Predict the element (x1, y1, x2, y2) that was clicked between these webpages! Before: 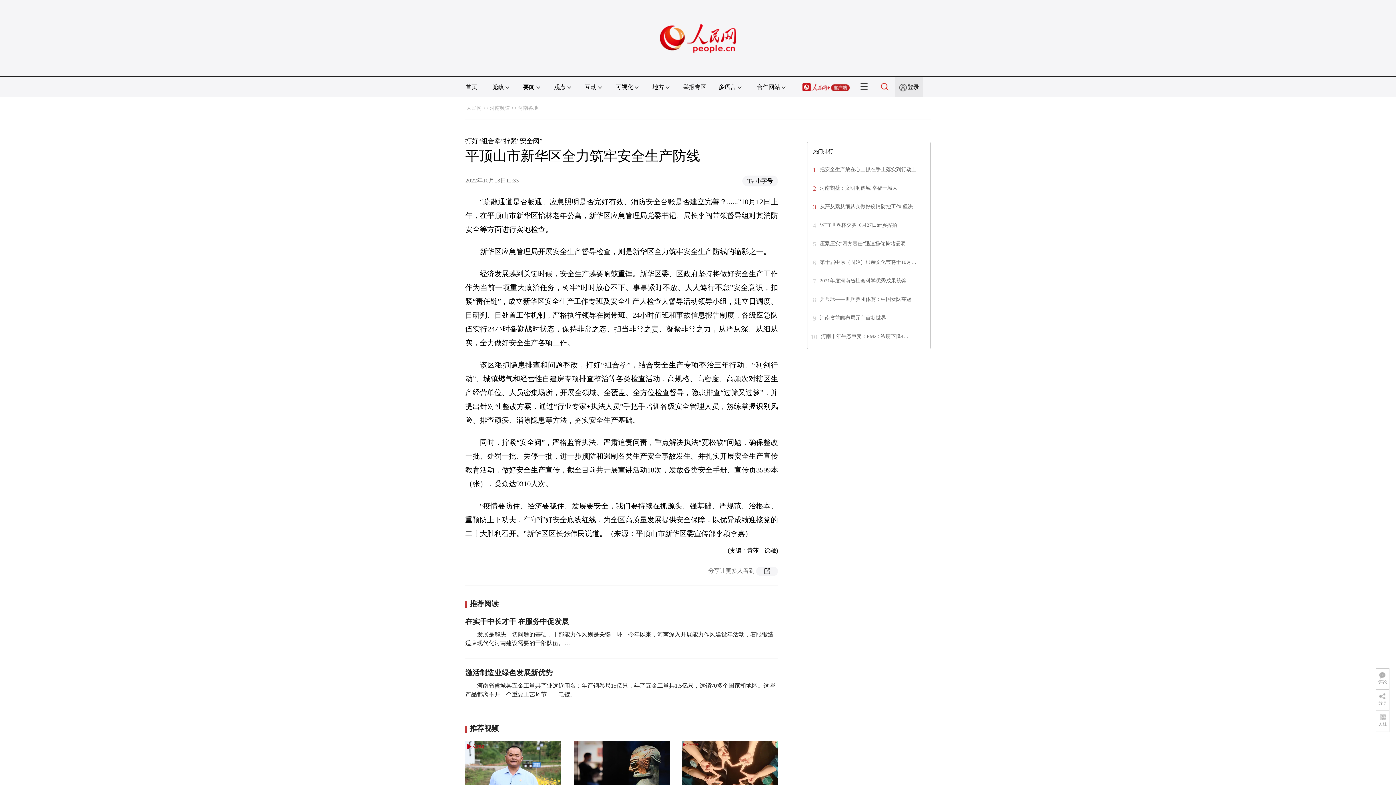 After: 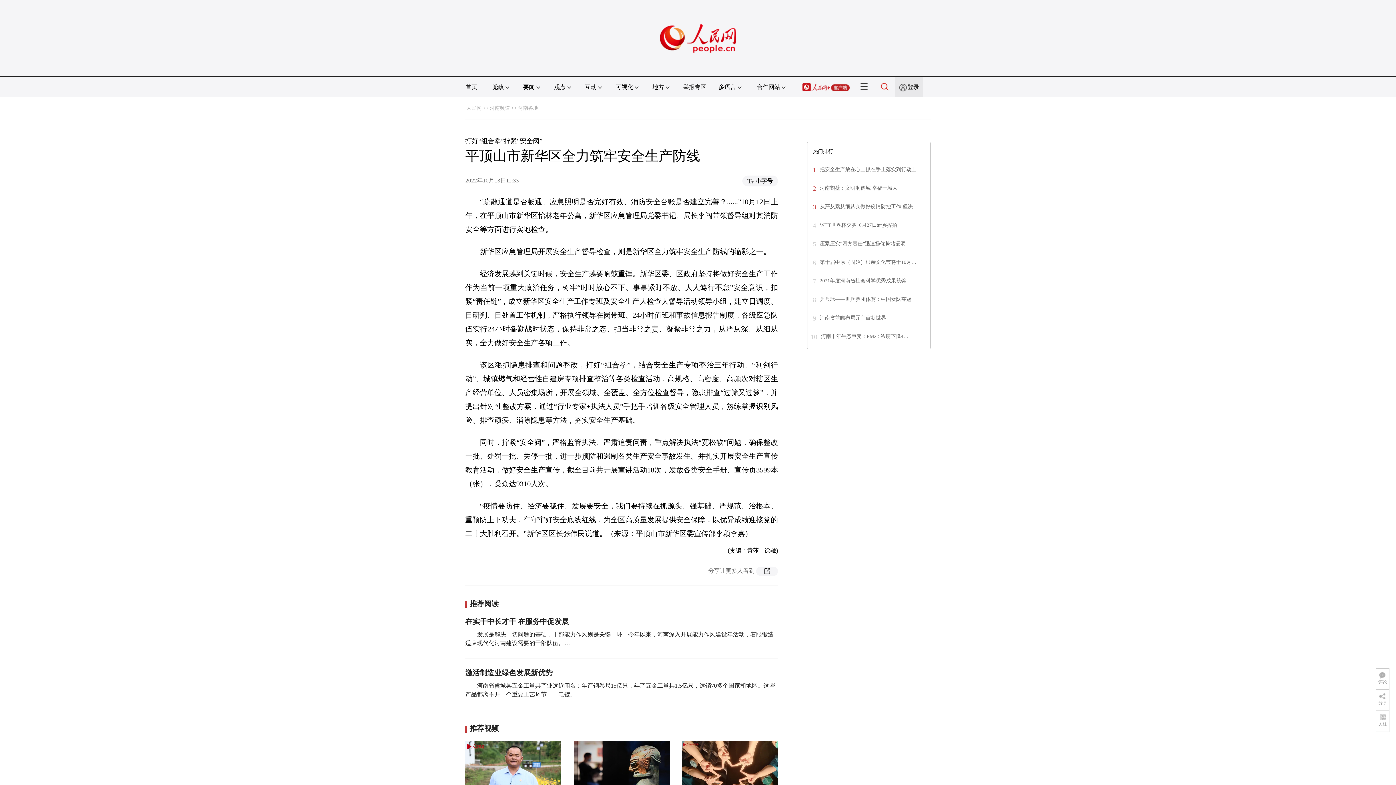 Action: label: 压紧压实“四方责任”迅速扬优势堵漏洞 … bbox: (820, 241, 912, 246)